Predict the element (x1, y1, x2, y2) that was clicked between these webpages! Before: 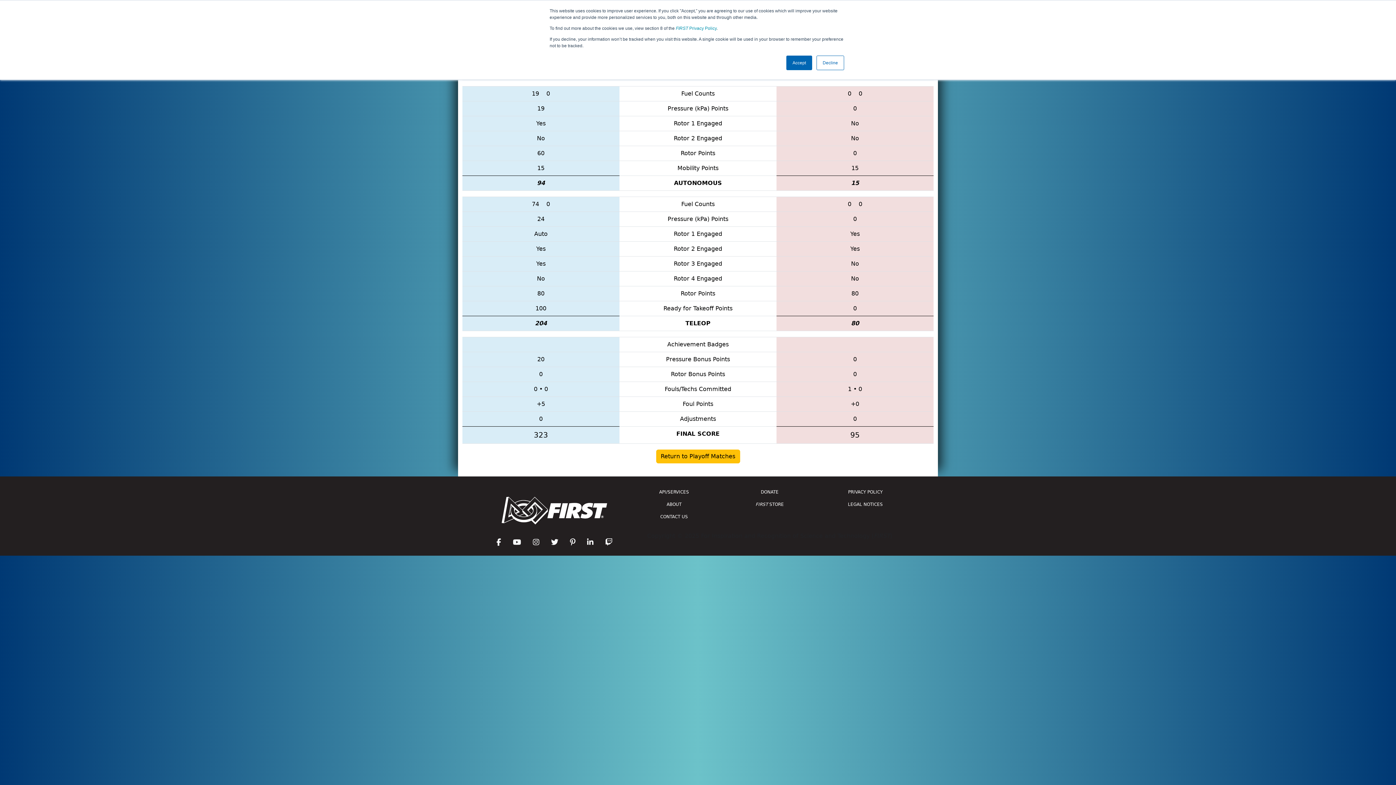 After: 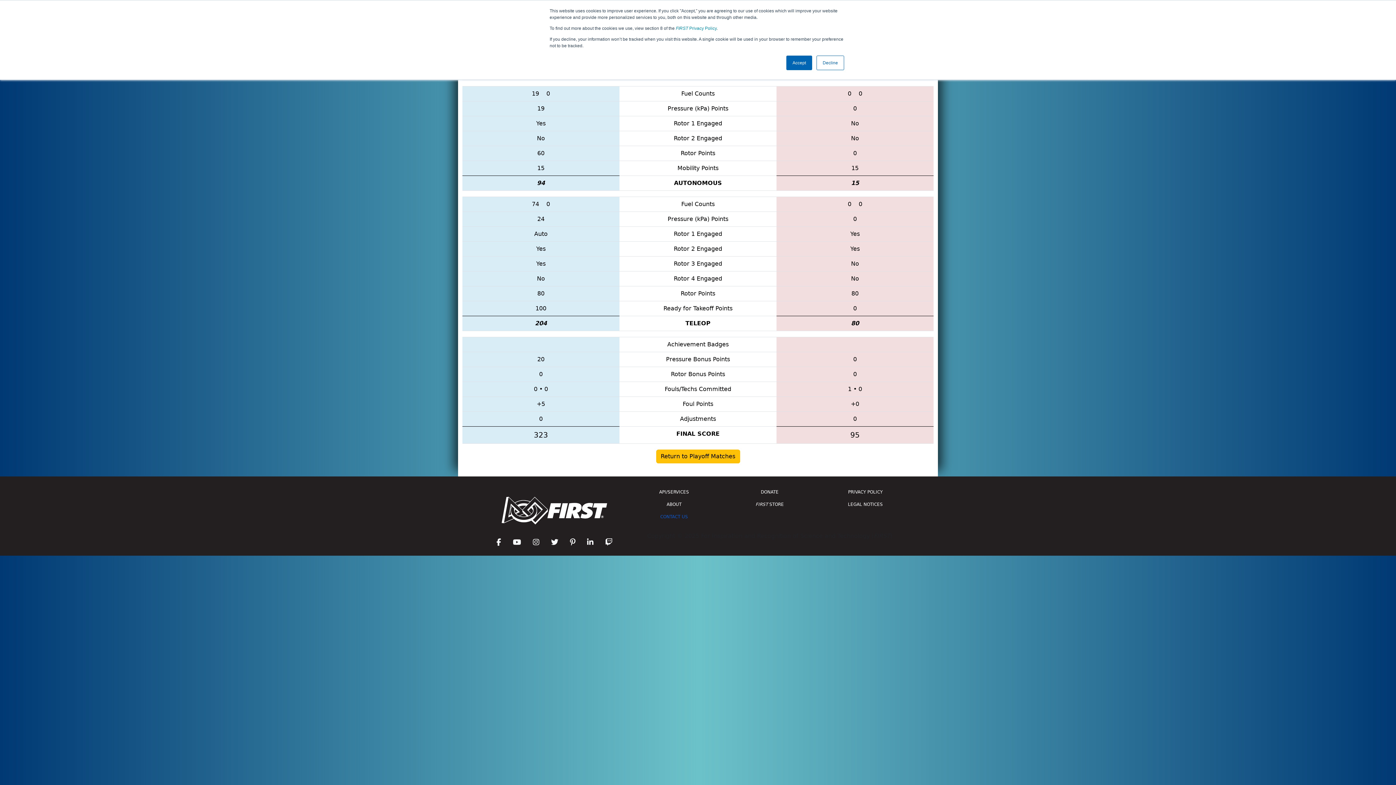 Action: label: CONTACT US bbox: (630, 510, 717, 523)